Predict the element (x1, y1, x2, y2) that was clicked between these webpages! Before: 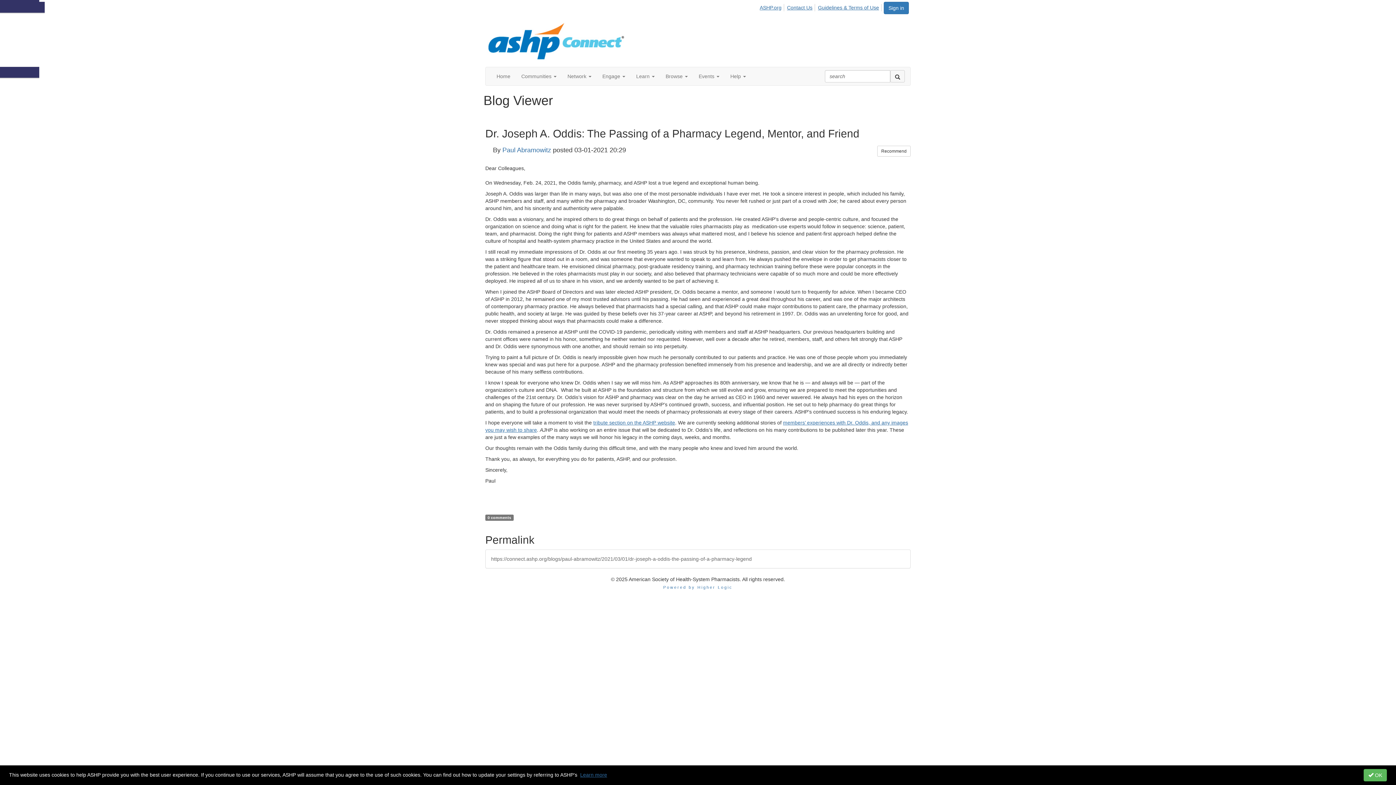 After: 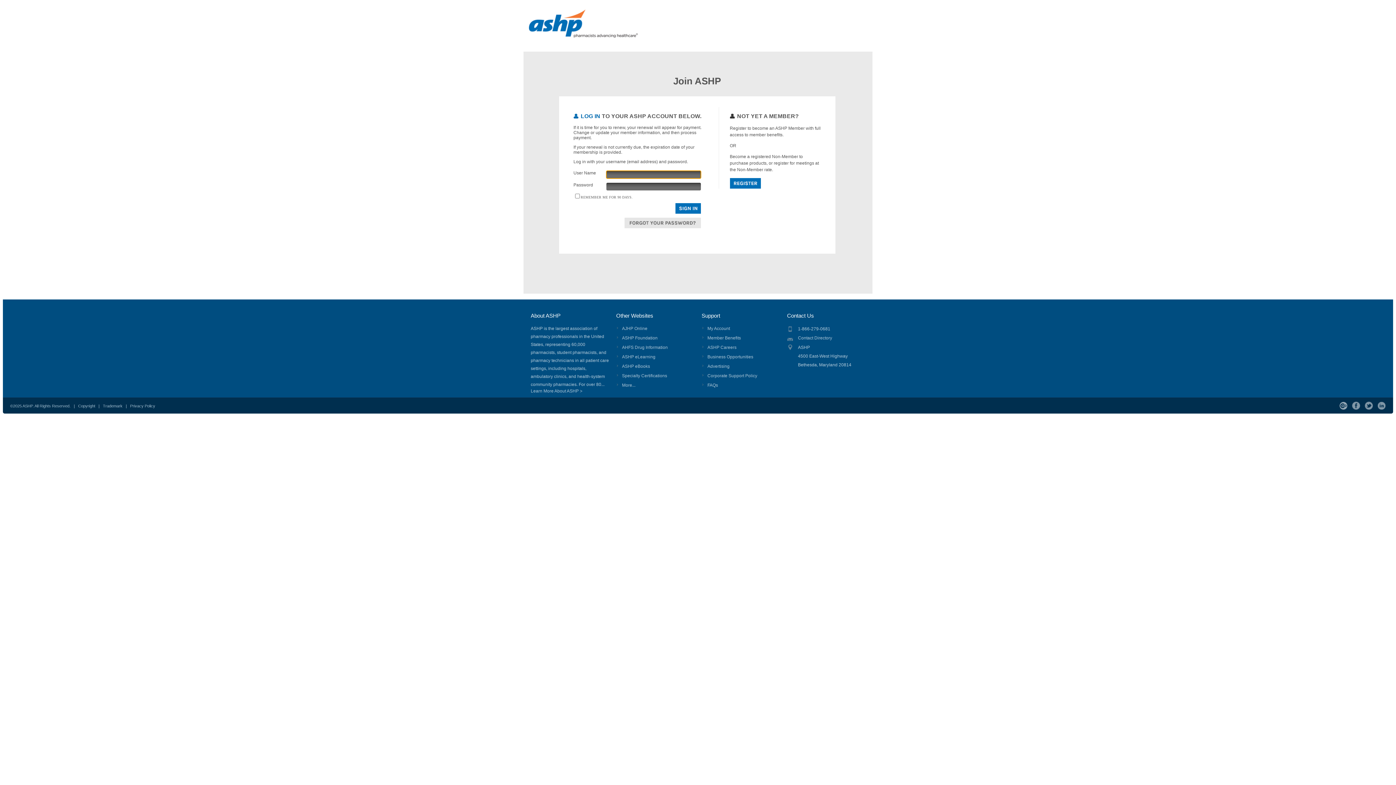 Action: label: Sign in bbox: (884, 1, 909, 14)